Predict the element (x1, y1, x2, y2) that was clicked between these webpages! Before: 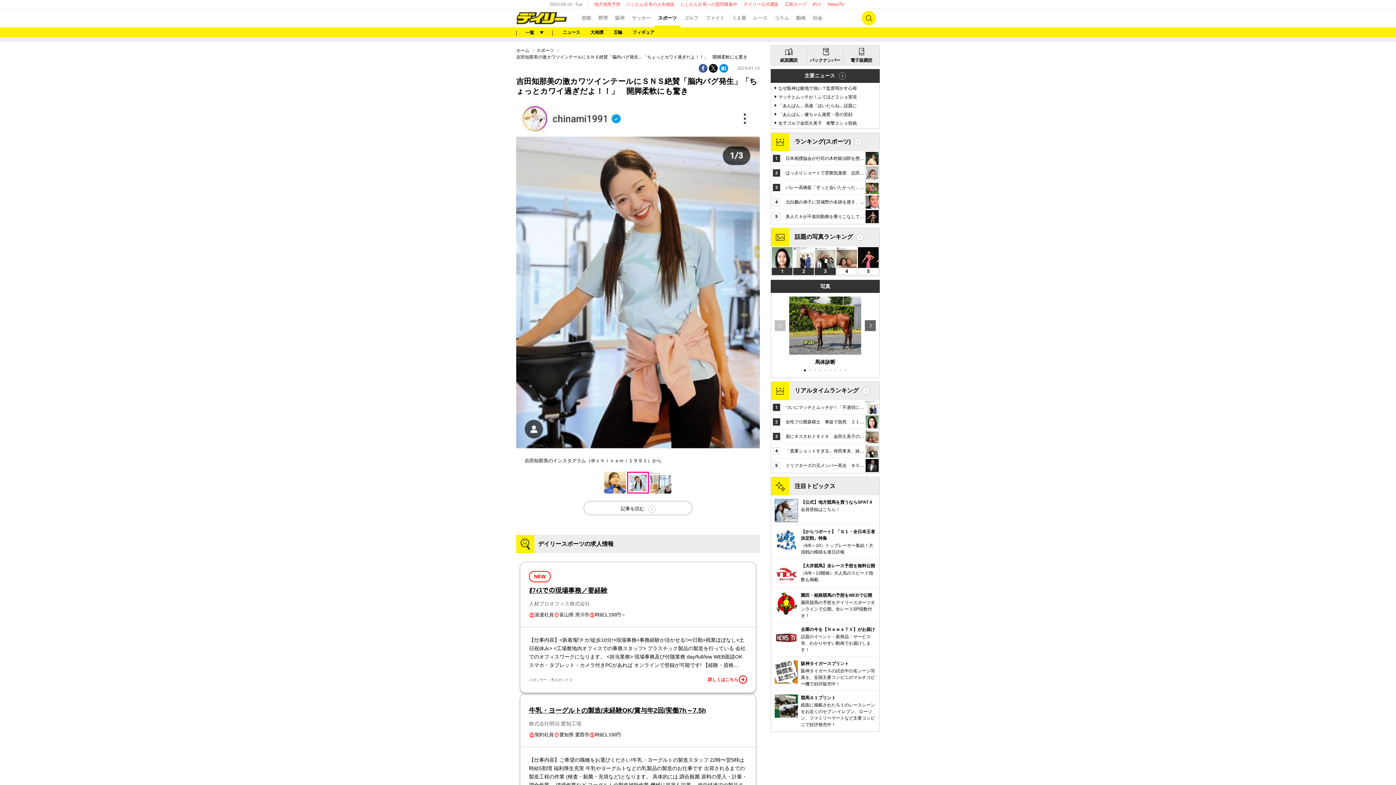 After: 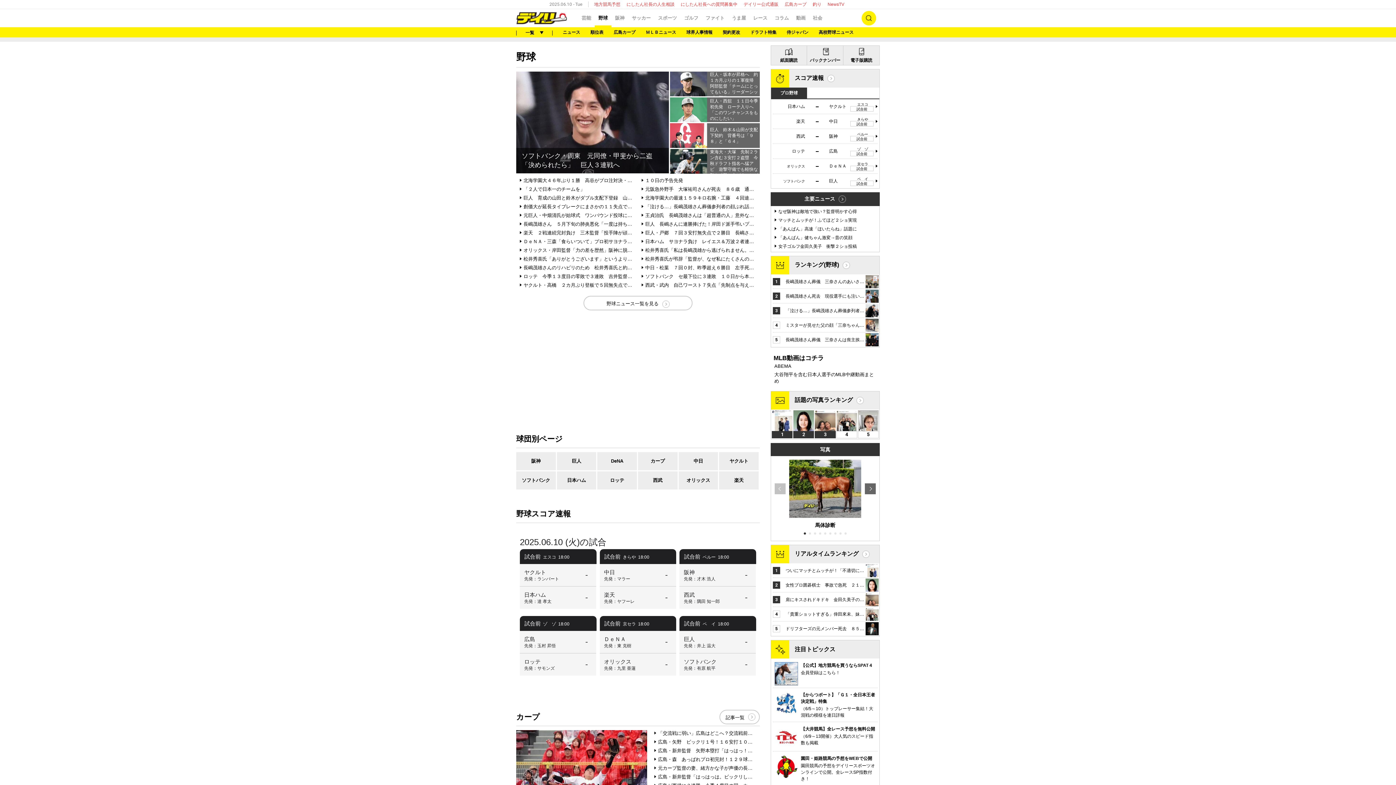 Action: bbox: (594, 12, 611, 24) label: 野球